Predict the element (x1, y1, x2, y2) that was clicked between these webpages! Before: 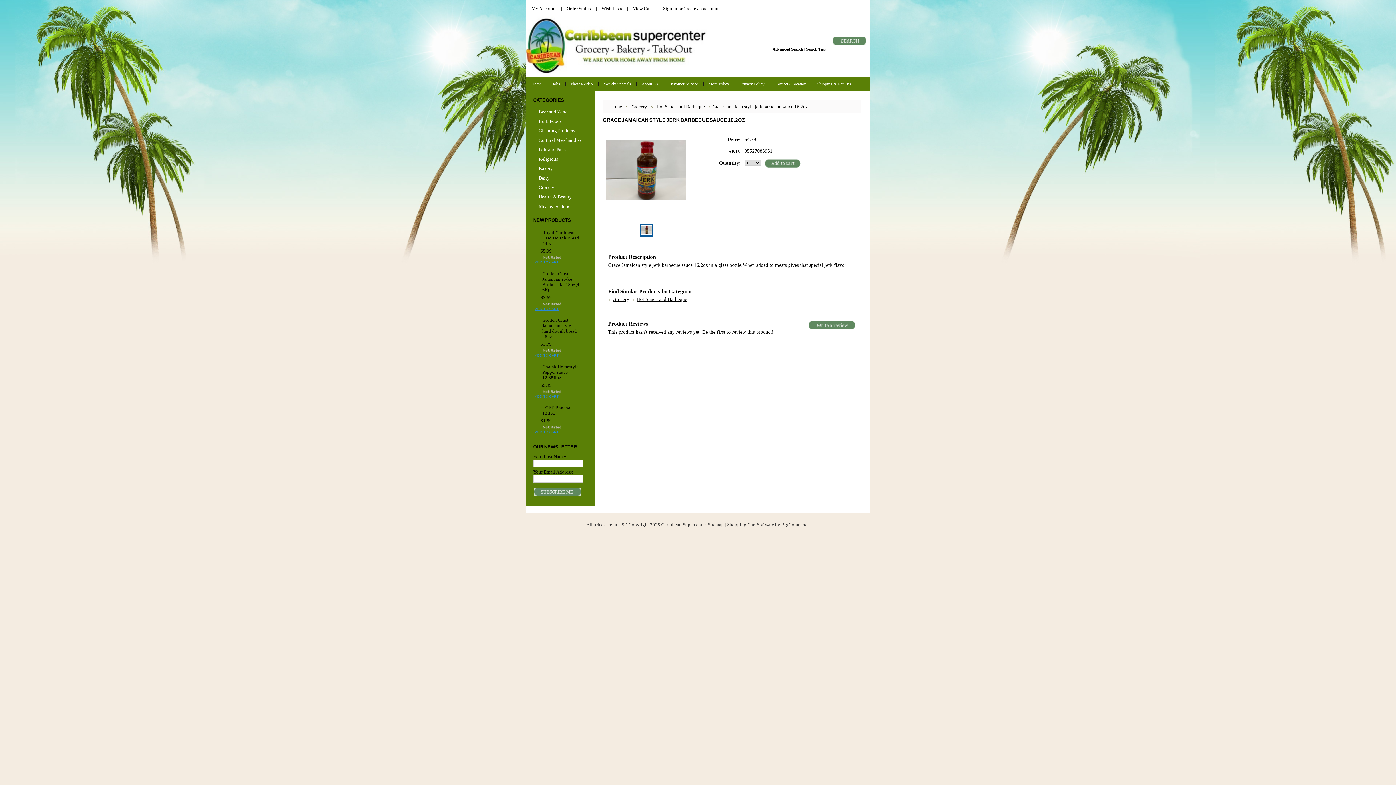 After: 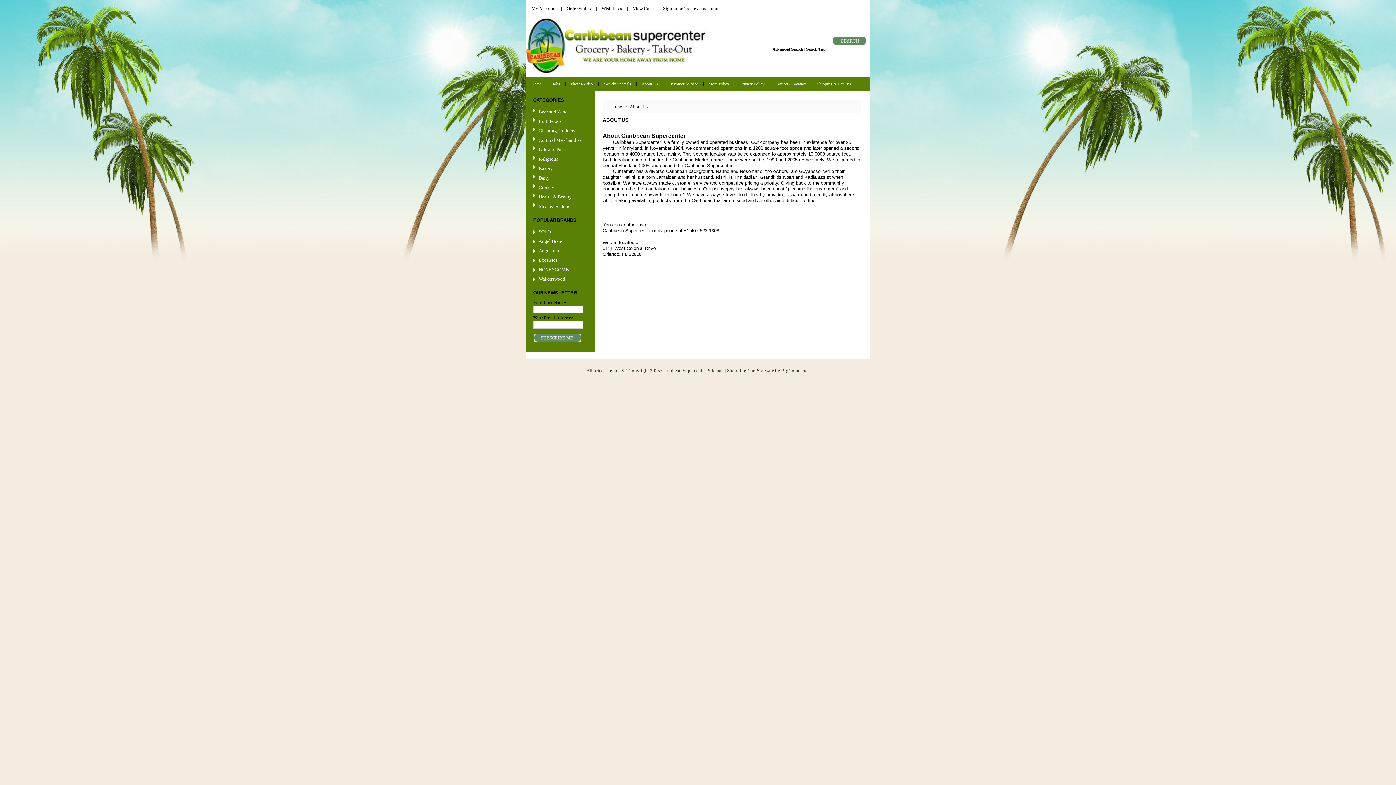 Action: bbox: (636, 81, 663, 90) label: About Us